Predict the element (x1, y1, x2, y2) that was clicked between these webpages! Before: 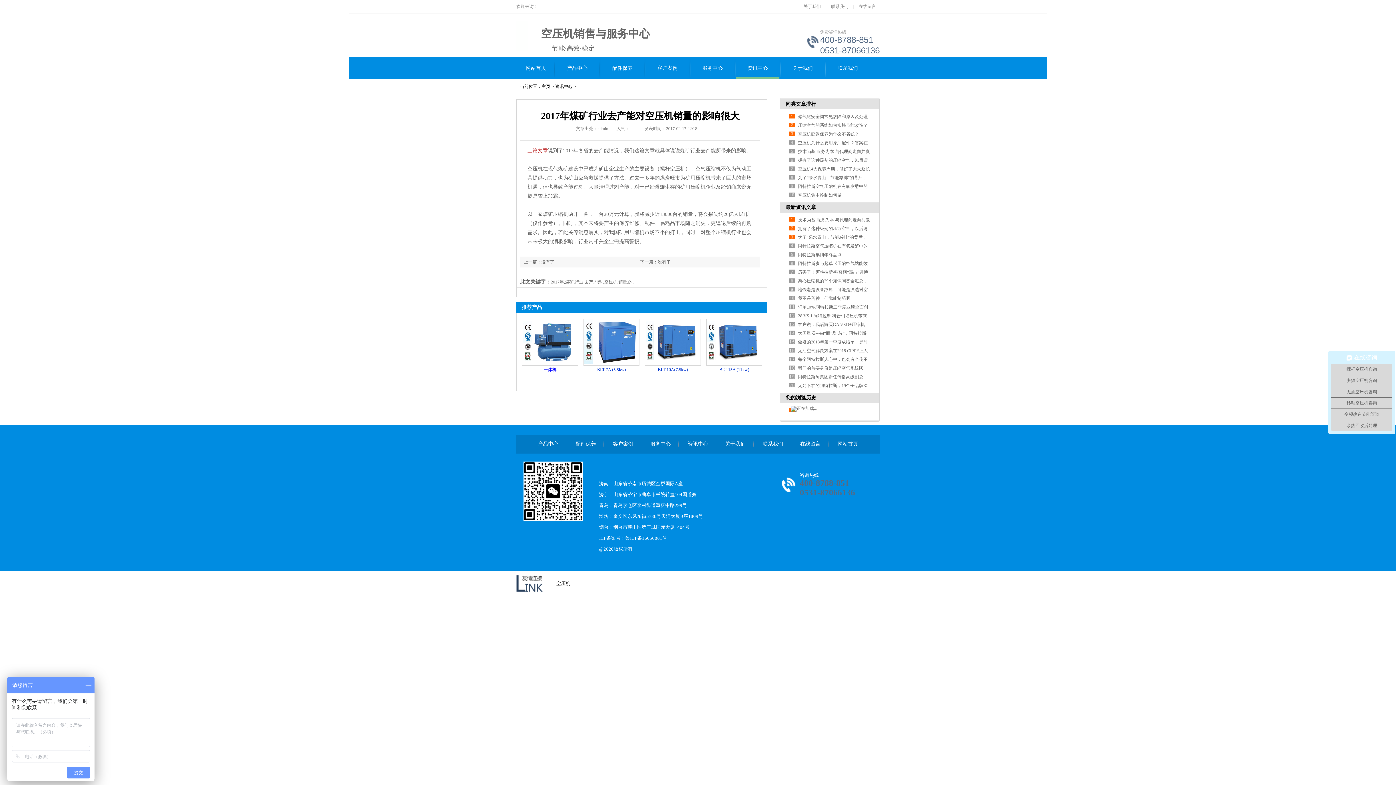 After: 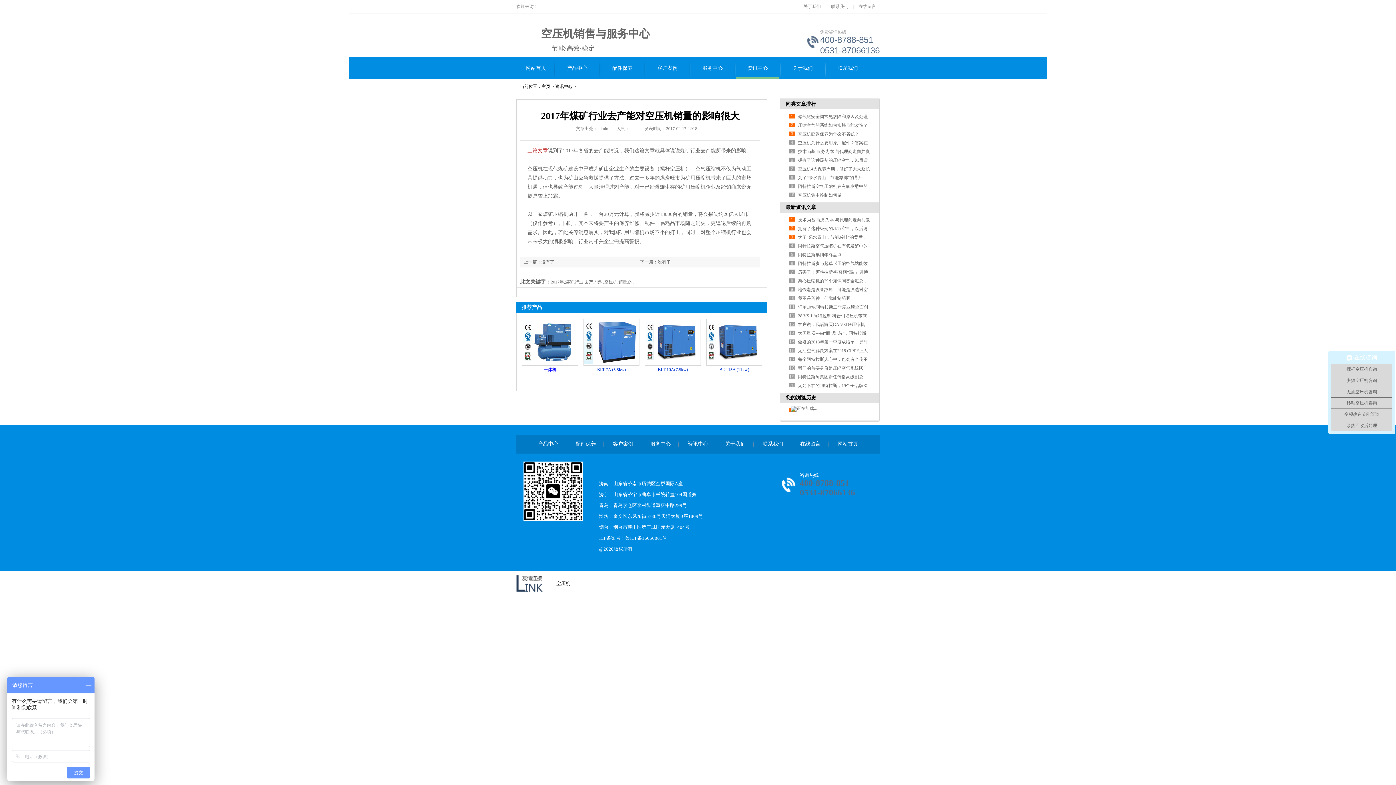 Action: bbox: (798, 192, 841, 197) label: 空压机集中控制如何做